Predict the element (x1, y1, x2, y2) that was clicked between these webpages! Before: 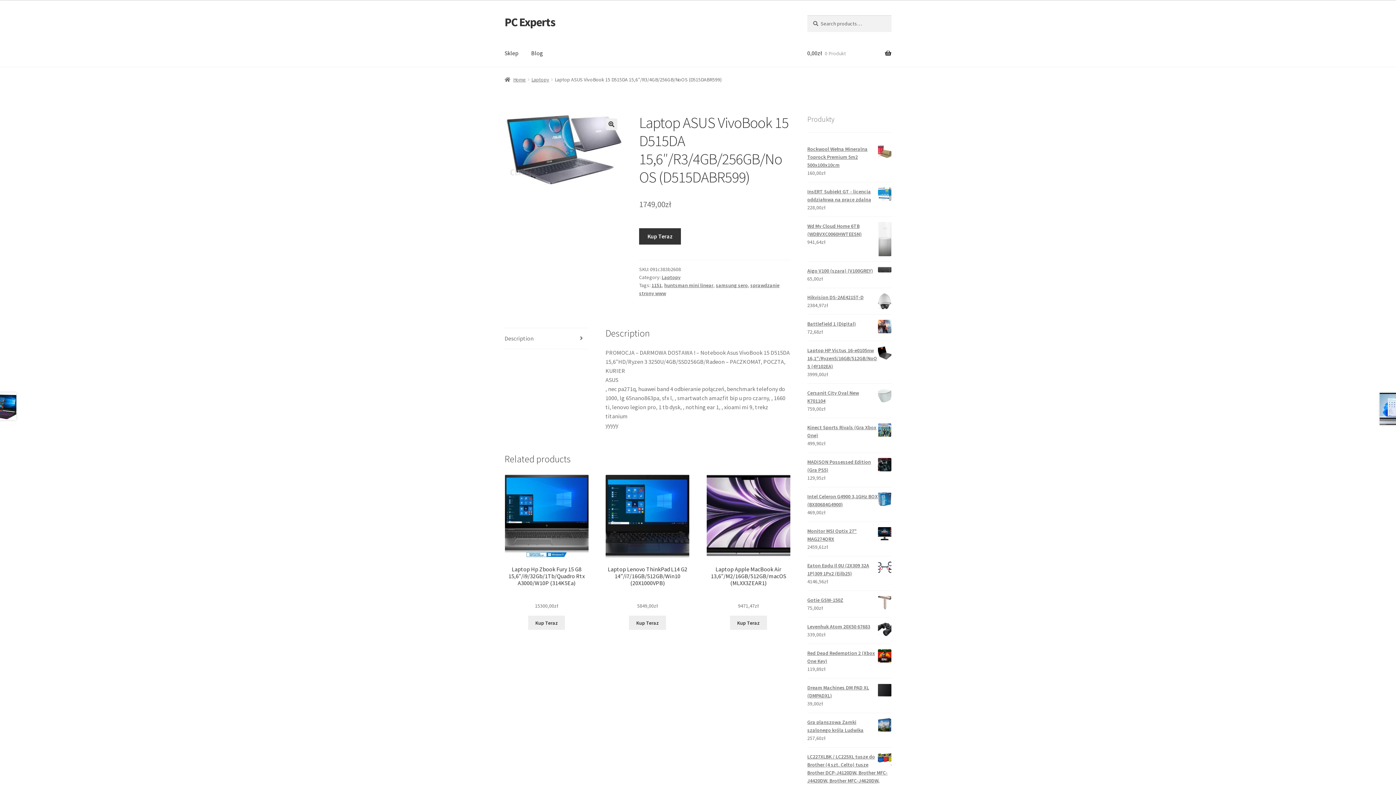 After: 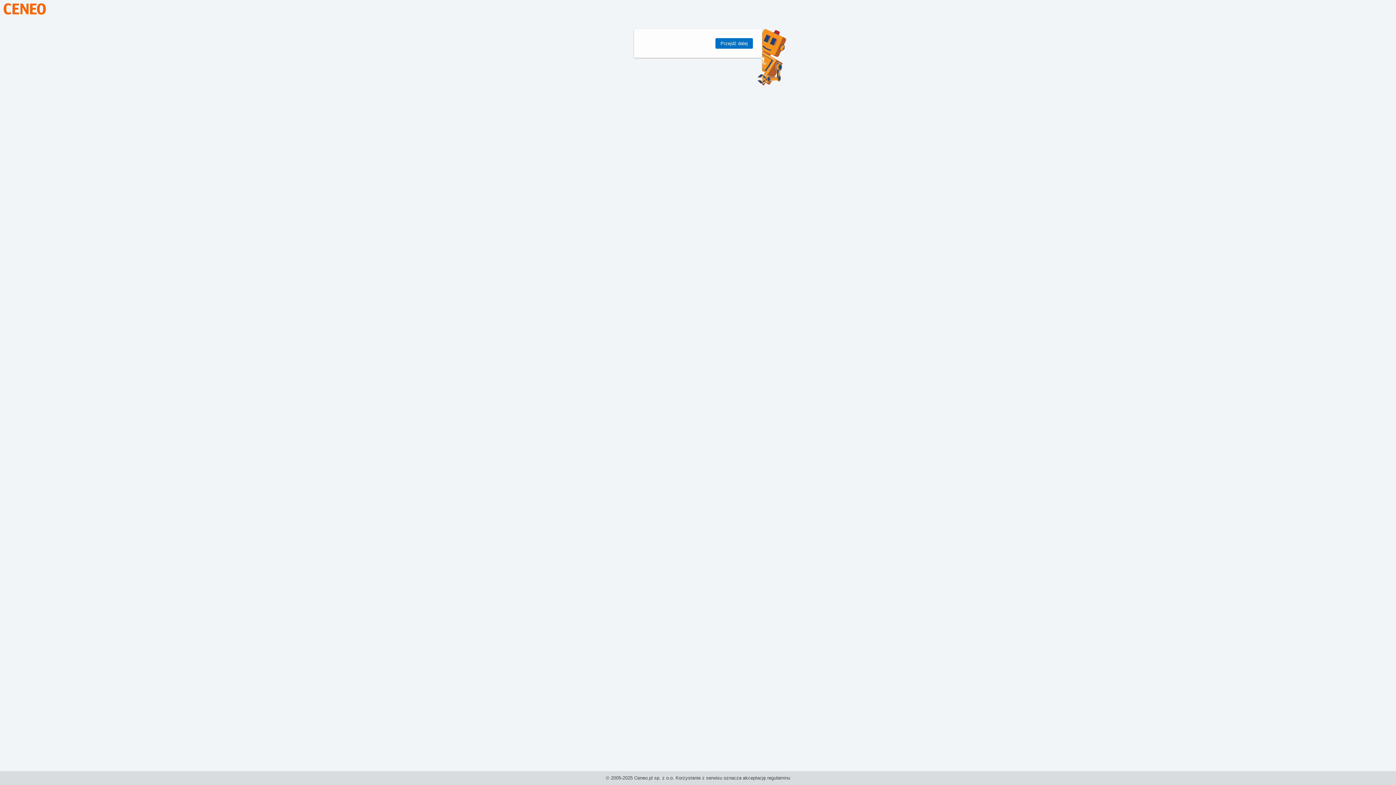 Action: bbox: (629, 616, 666, 630) label: Kup Teraz